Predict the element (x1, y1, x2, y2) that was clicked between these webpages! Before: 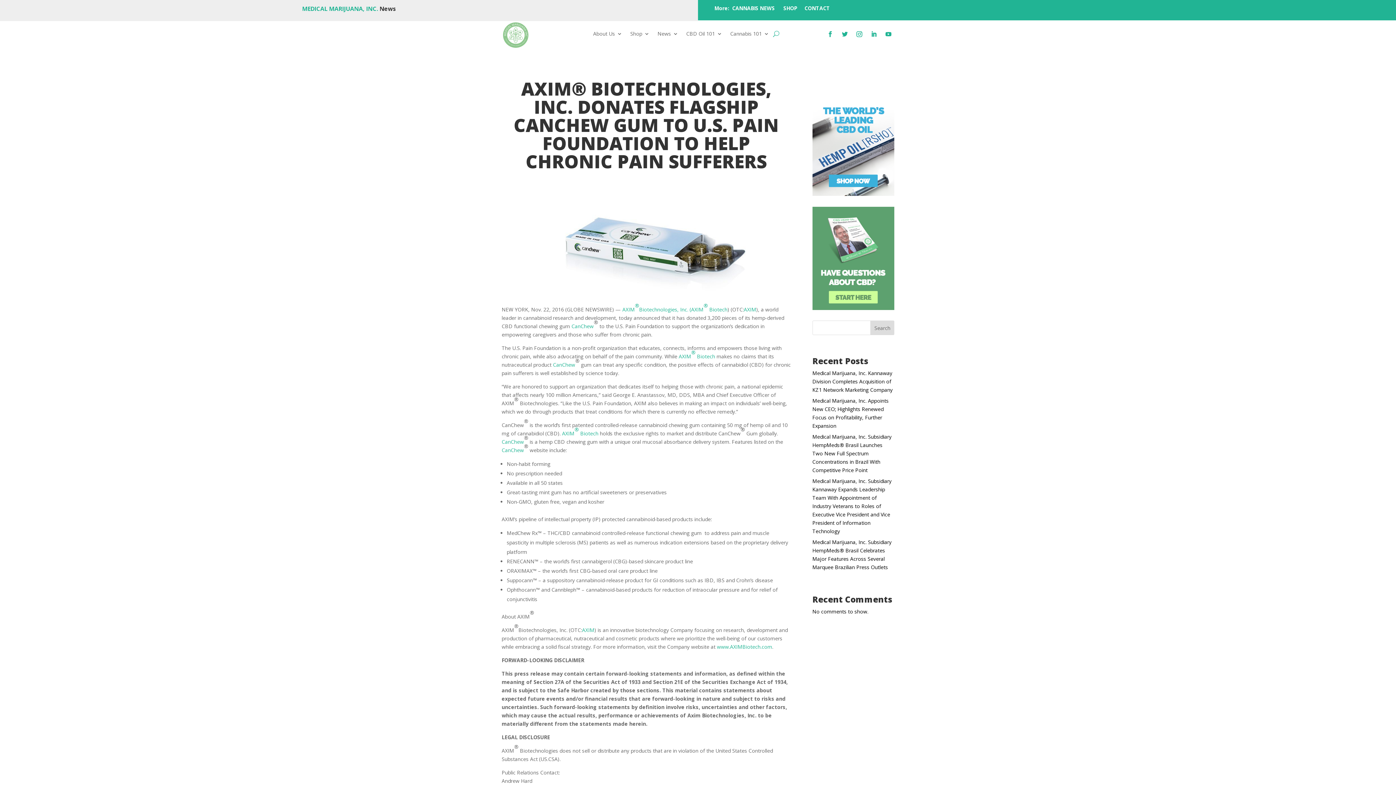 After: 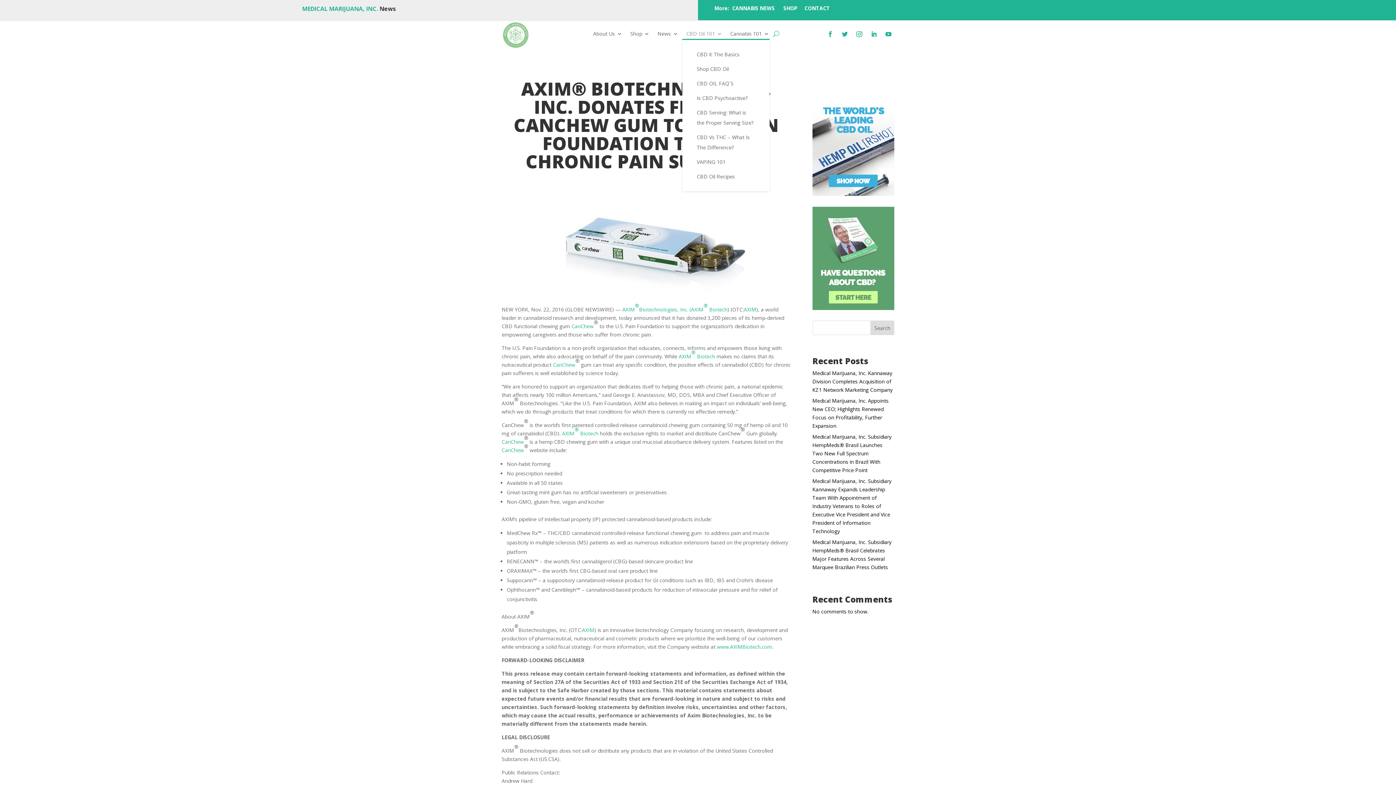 Action: label: CBD Oil 101 bbox: (686, 31, 722, 39)